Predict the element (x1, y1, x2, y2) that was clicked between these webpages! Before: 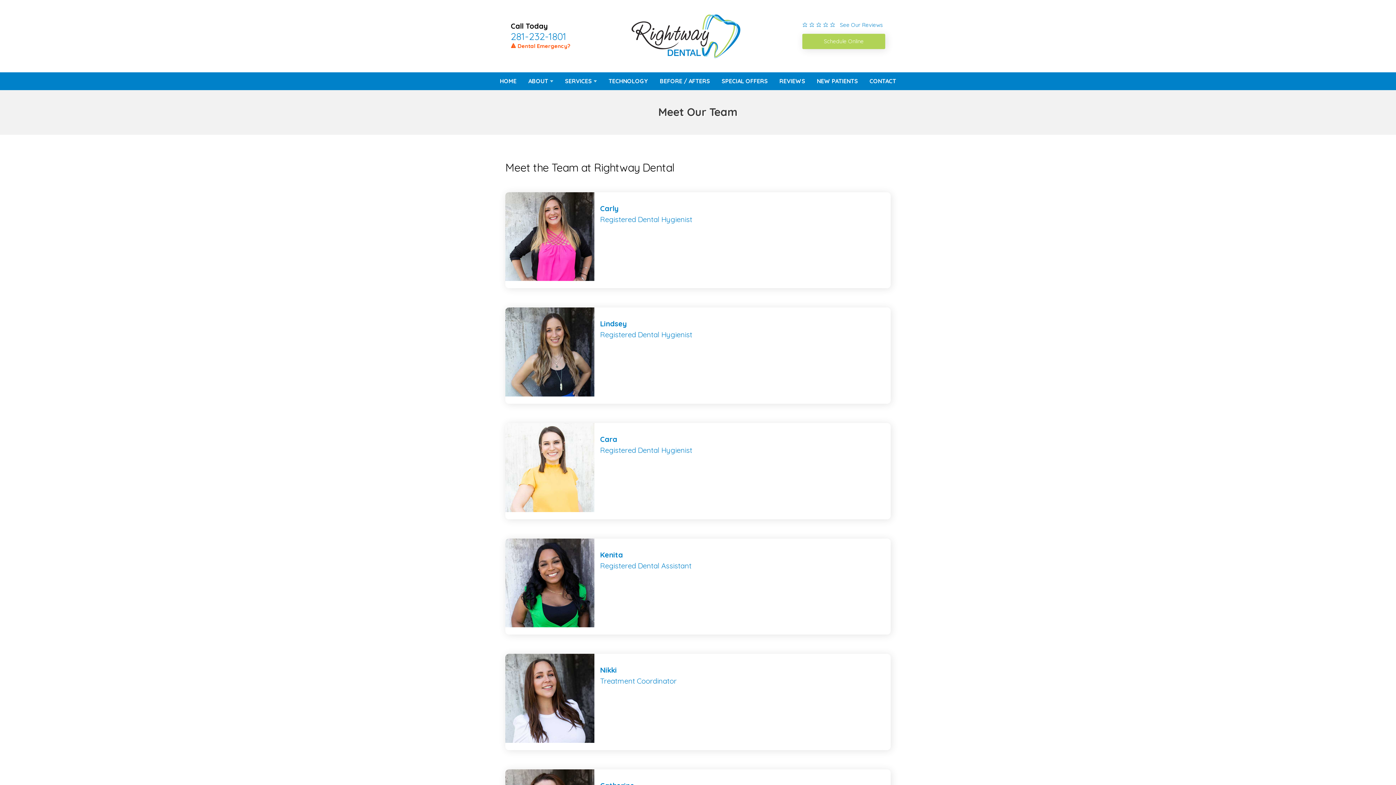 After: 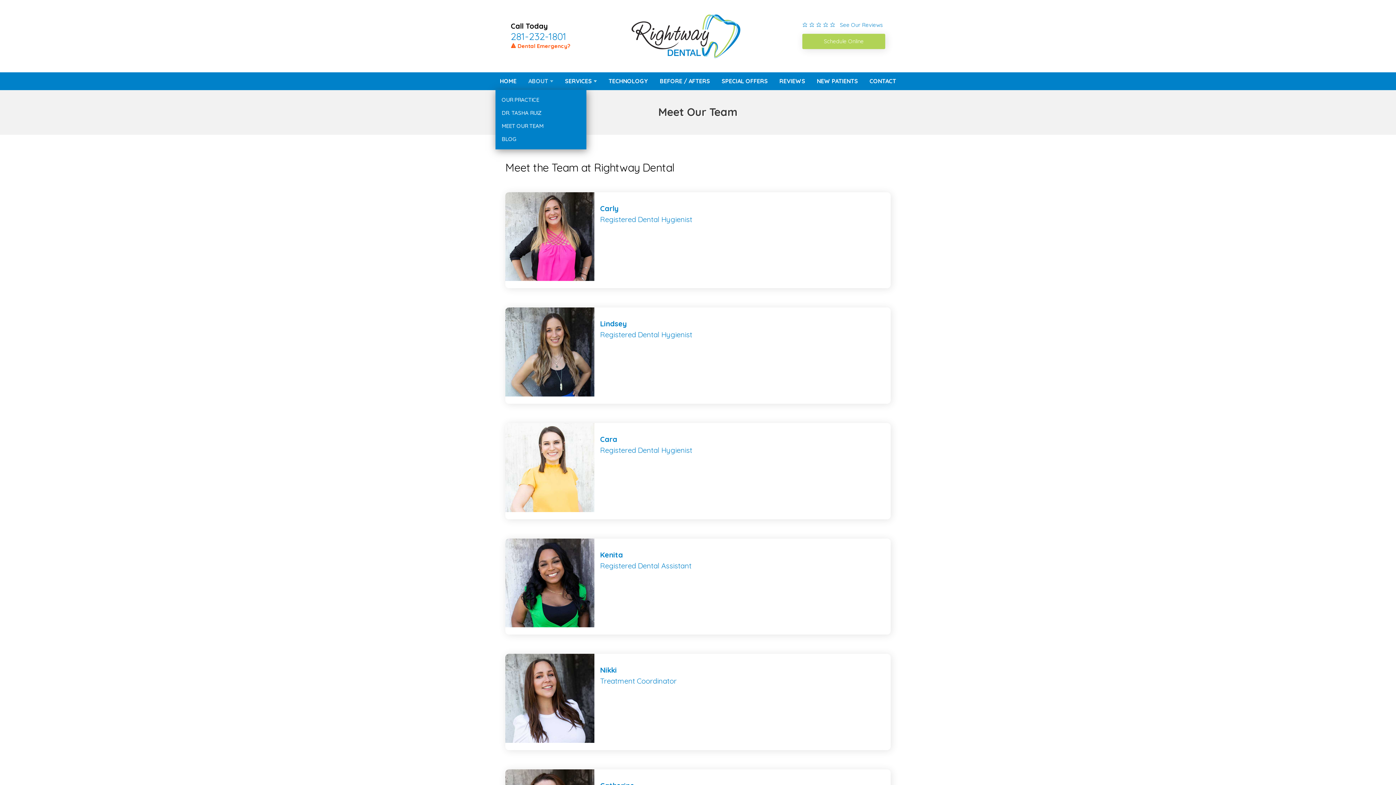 Action: label: ABOUT bbox: (528, 72, 553, 89)